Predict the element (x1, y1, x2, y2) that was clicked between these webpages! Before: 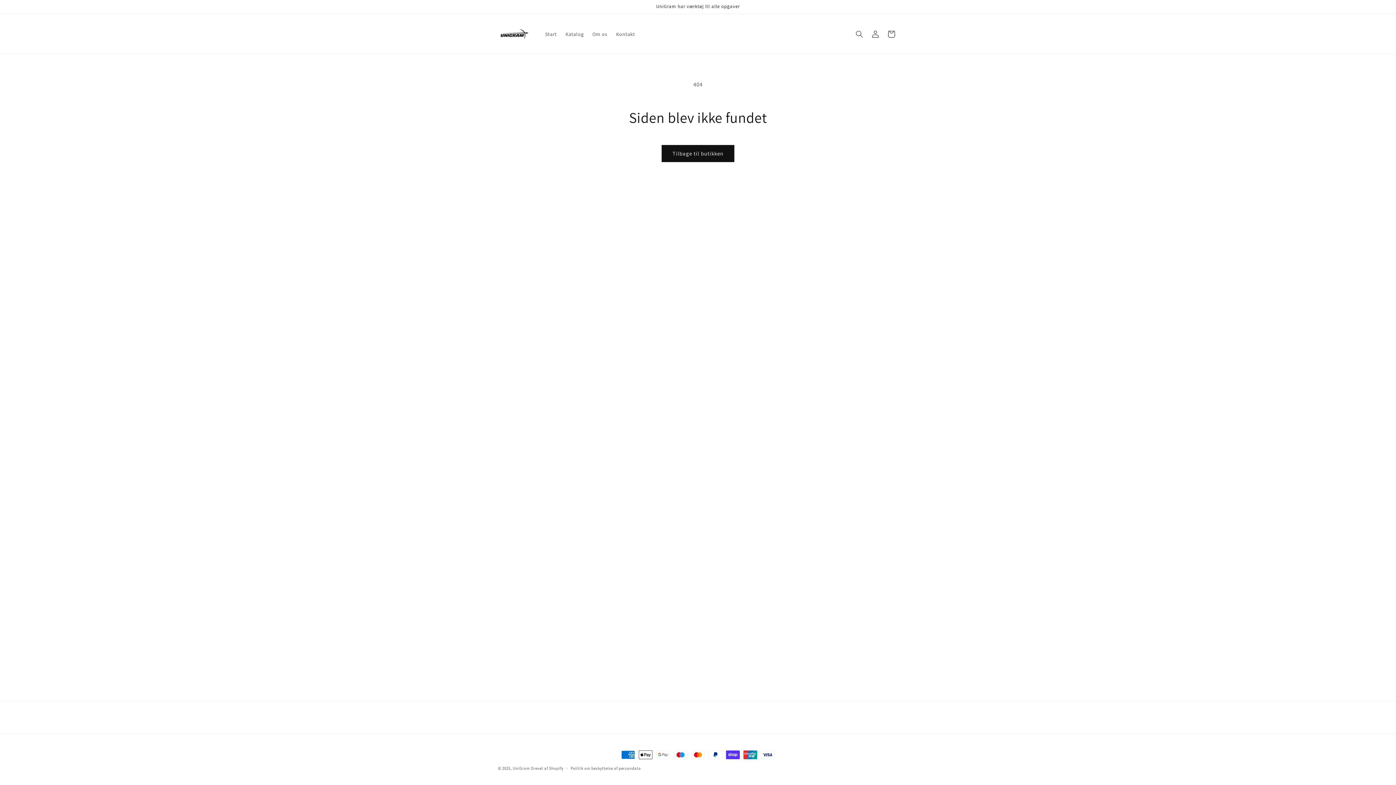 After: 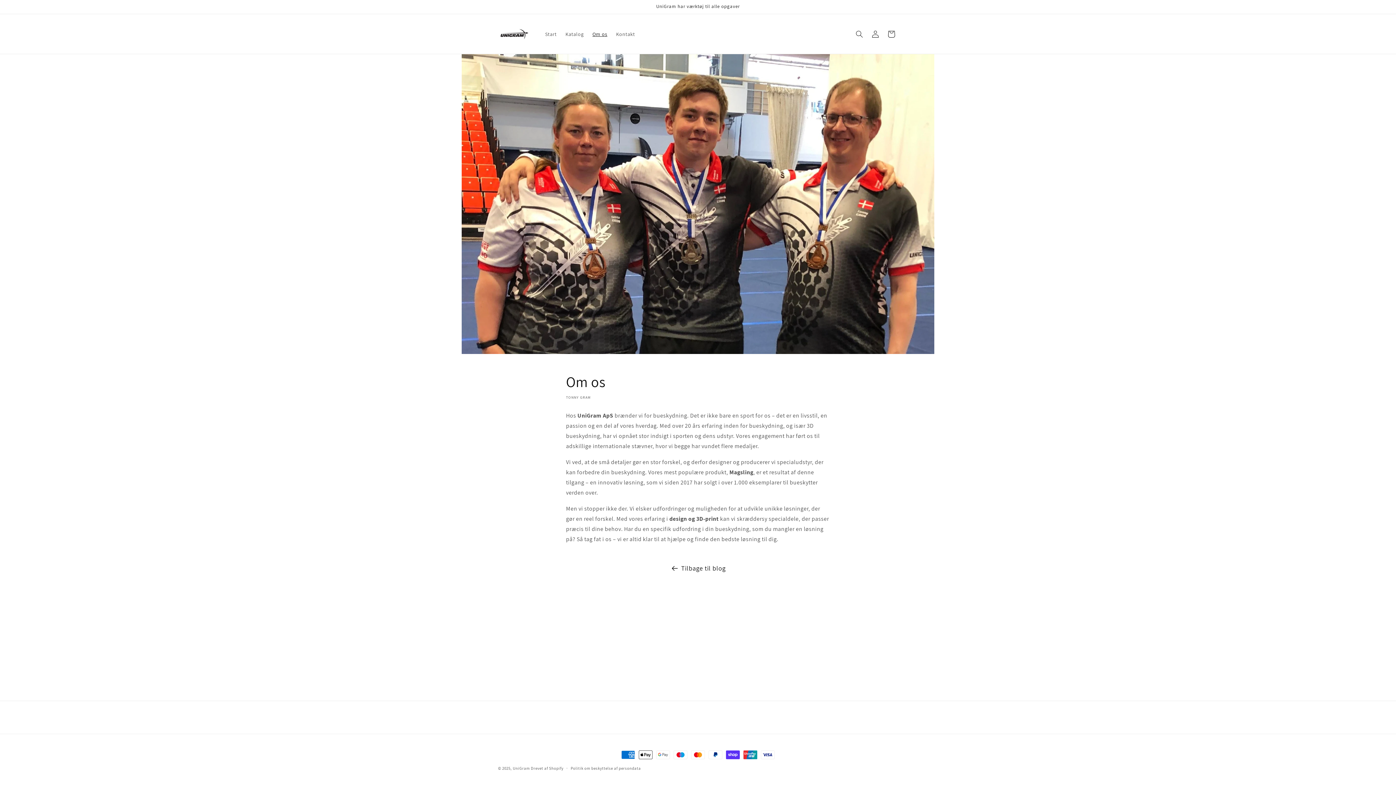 Action: label: Om os bbox: (588, 26, 611, 41)